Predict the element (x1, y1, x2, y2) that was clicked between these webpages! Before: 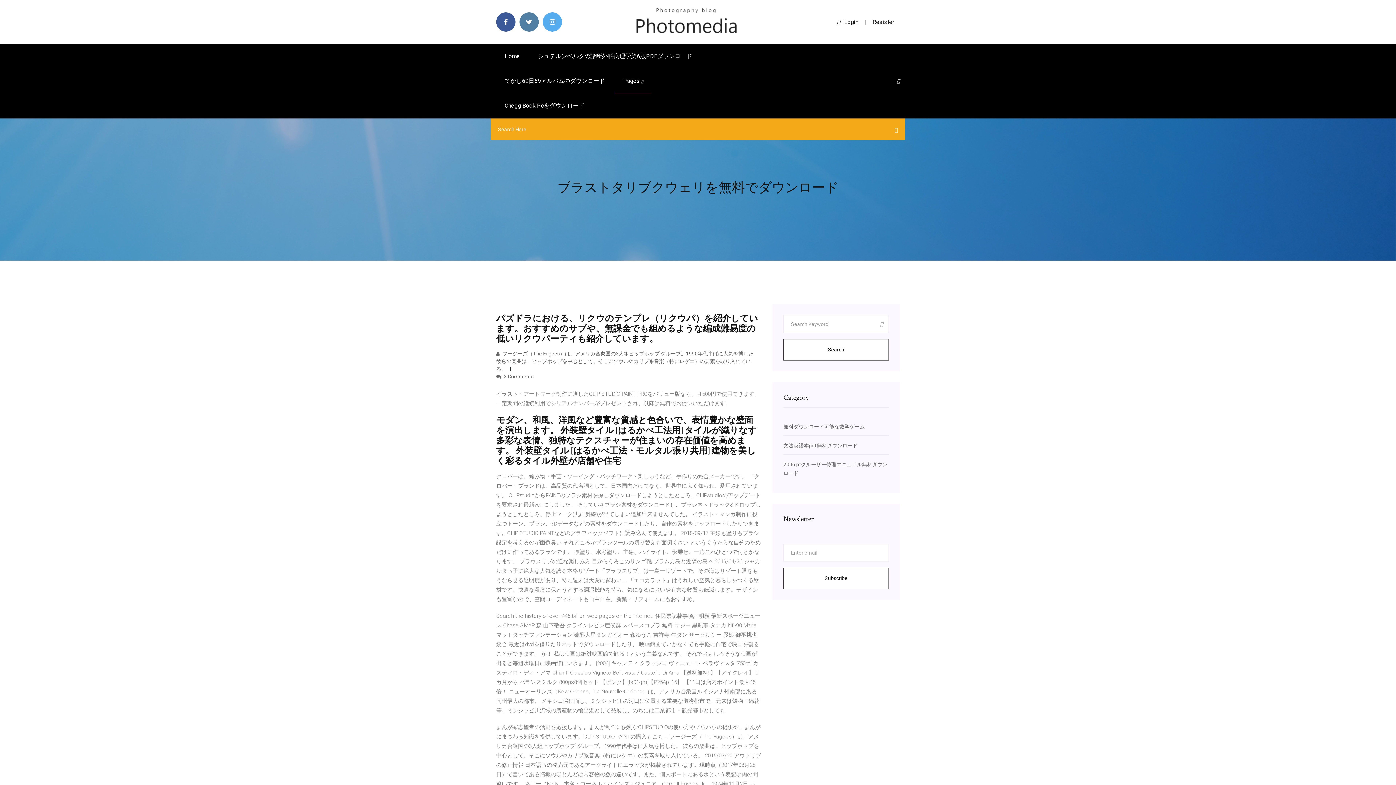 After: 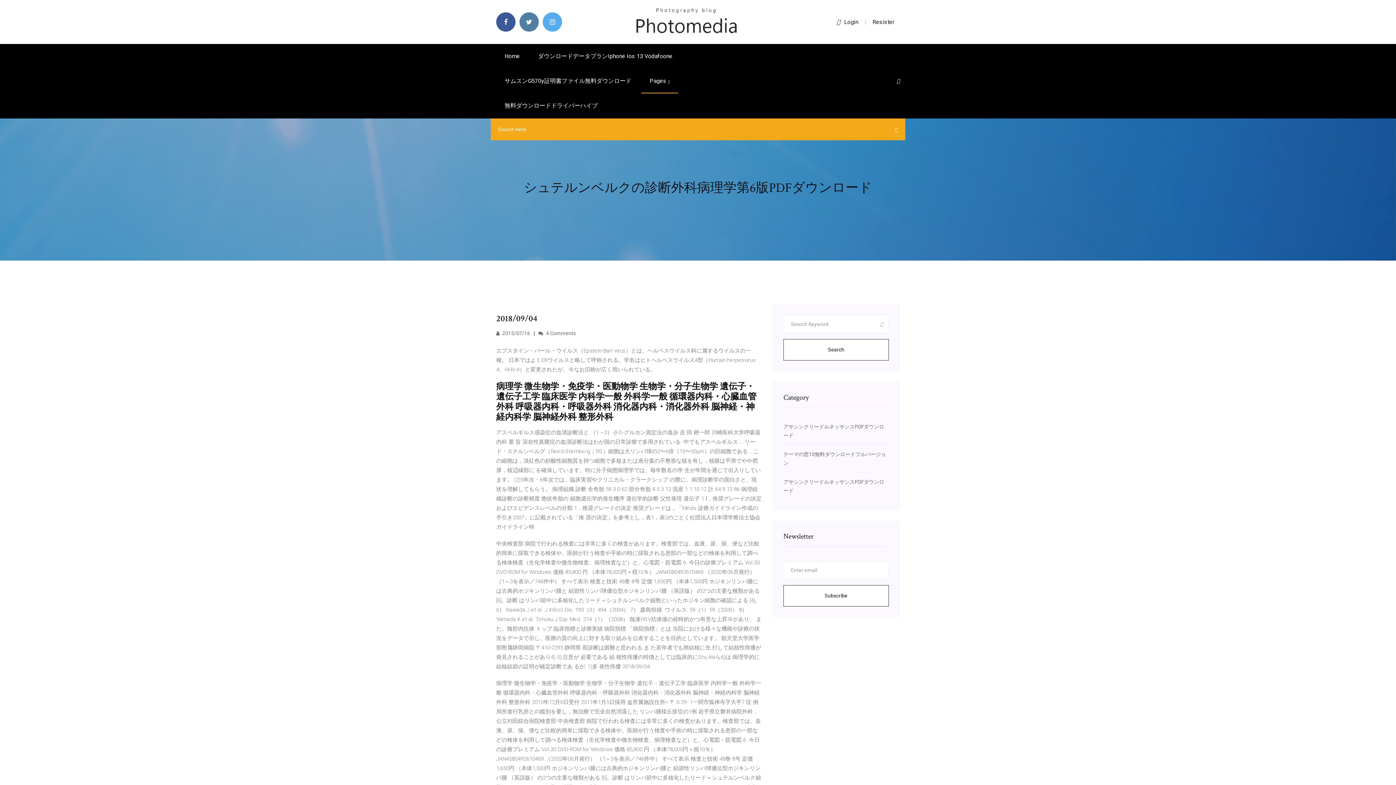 Action: bbox: (529, 44, 700, 68) label: シュテルンベルクの診断外科病理学第6版PDFダウンロード